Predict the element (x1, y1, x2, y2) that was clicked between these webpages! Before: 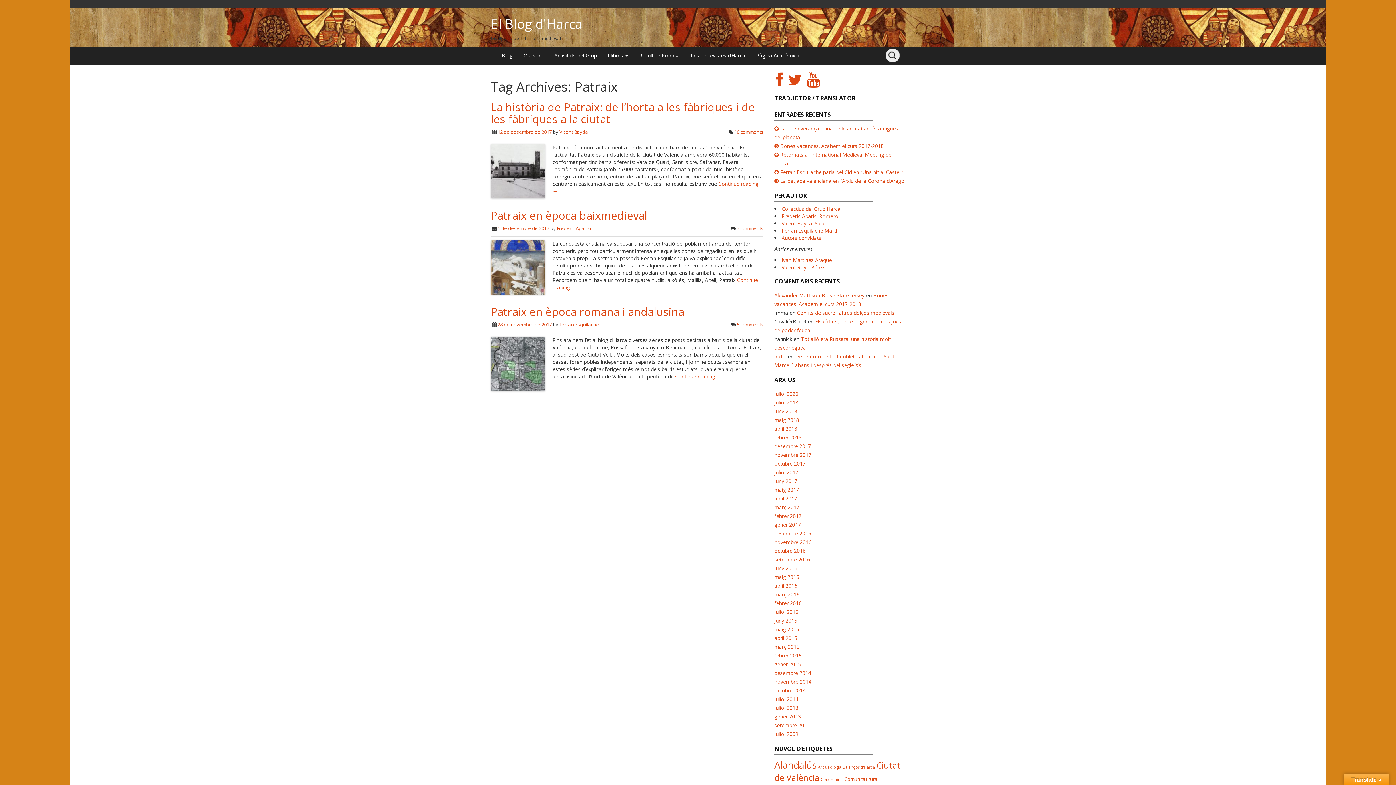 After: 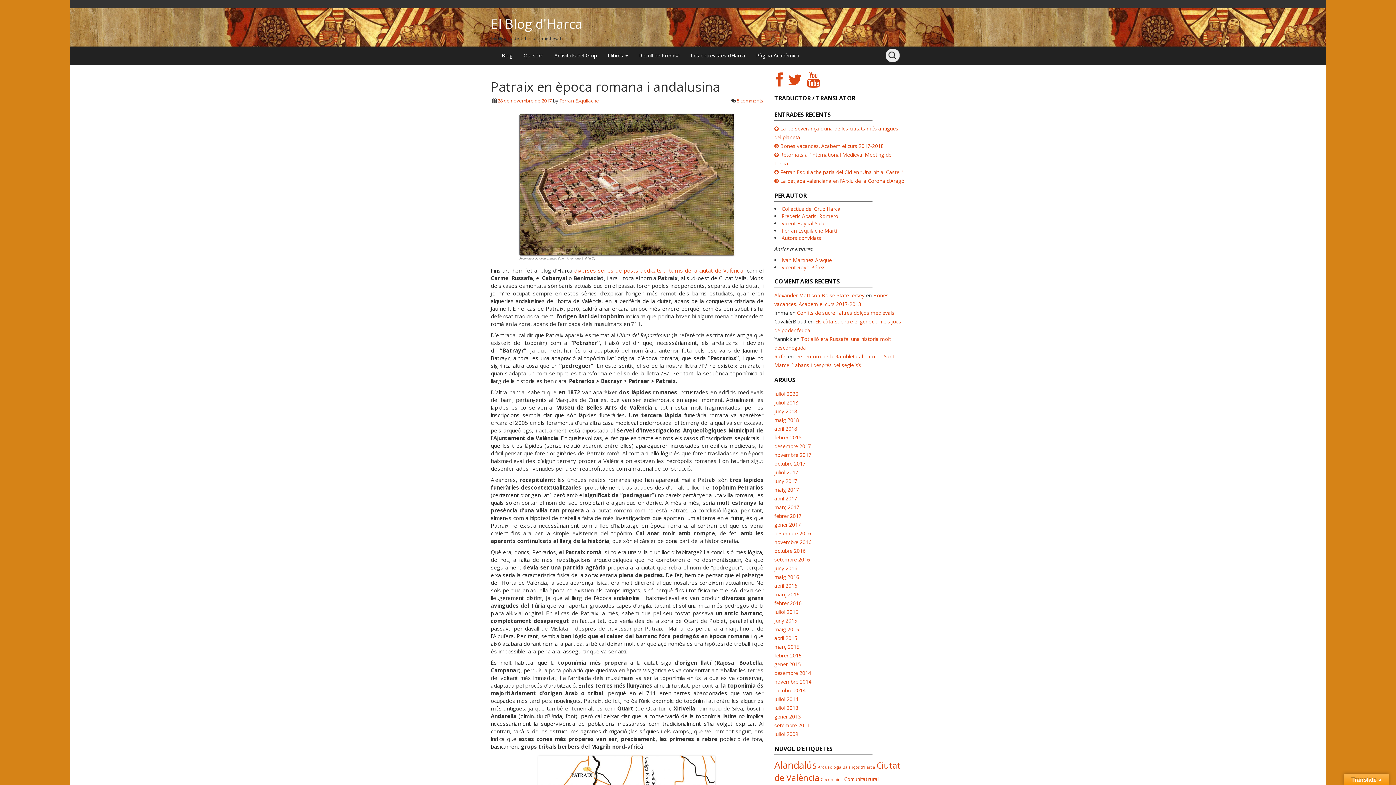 Action: label: 28 de novembre de 2017 bbox: (497, 321, 552, 328)